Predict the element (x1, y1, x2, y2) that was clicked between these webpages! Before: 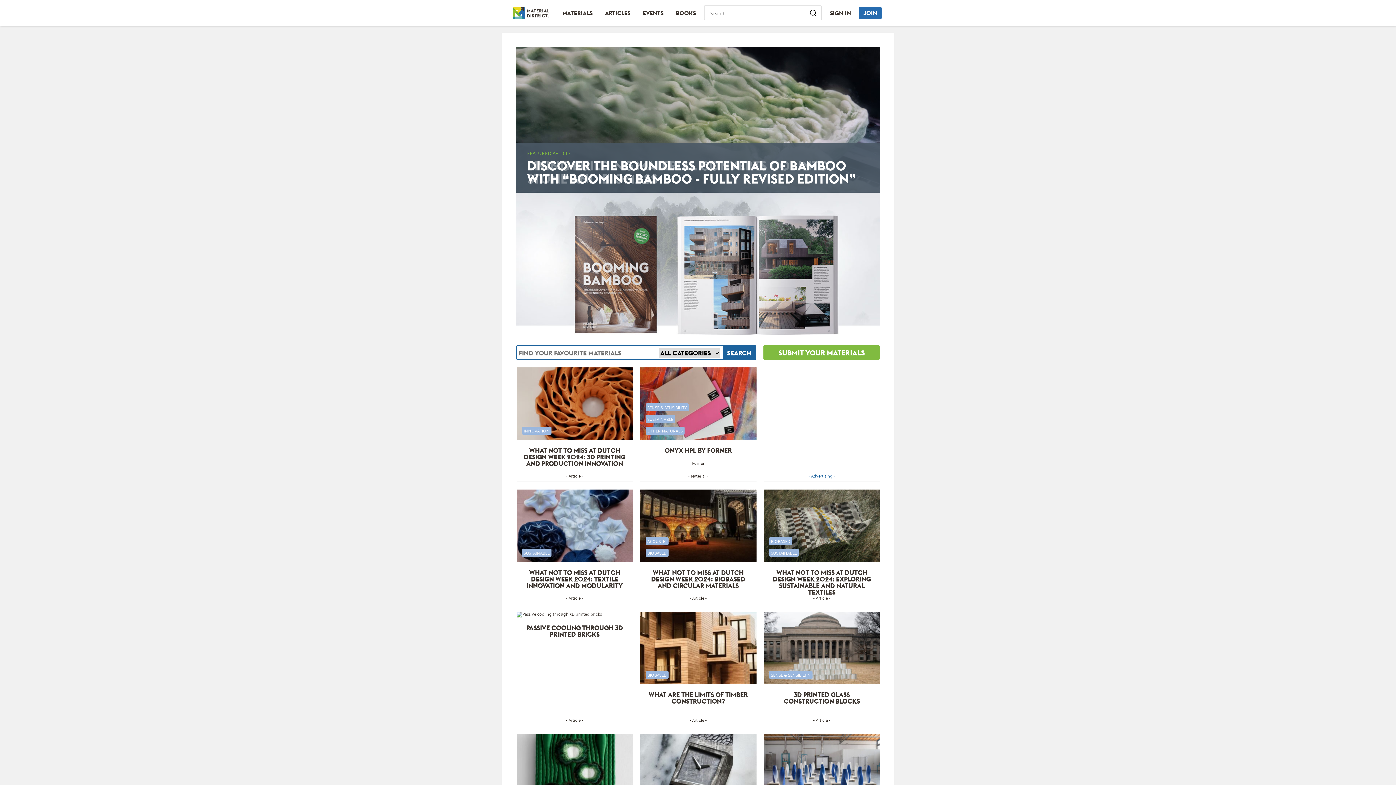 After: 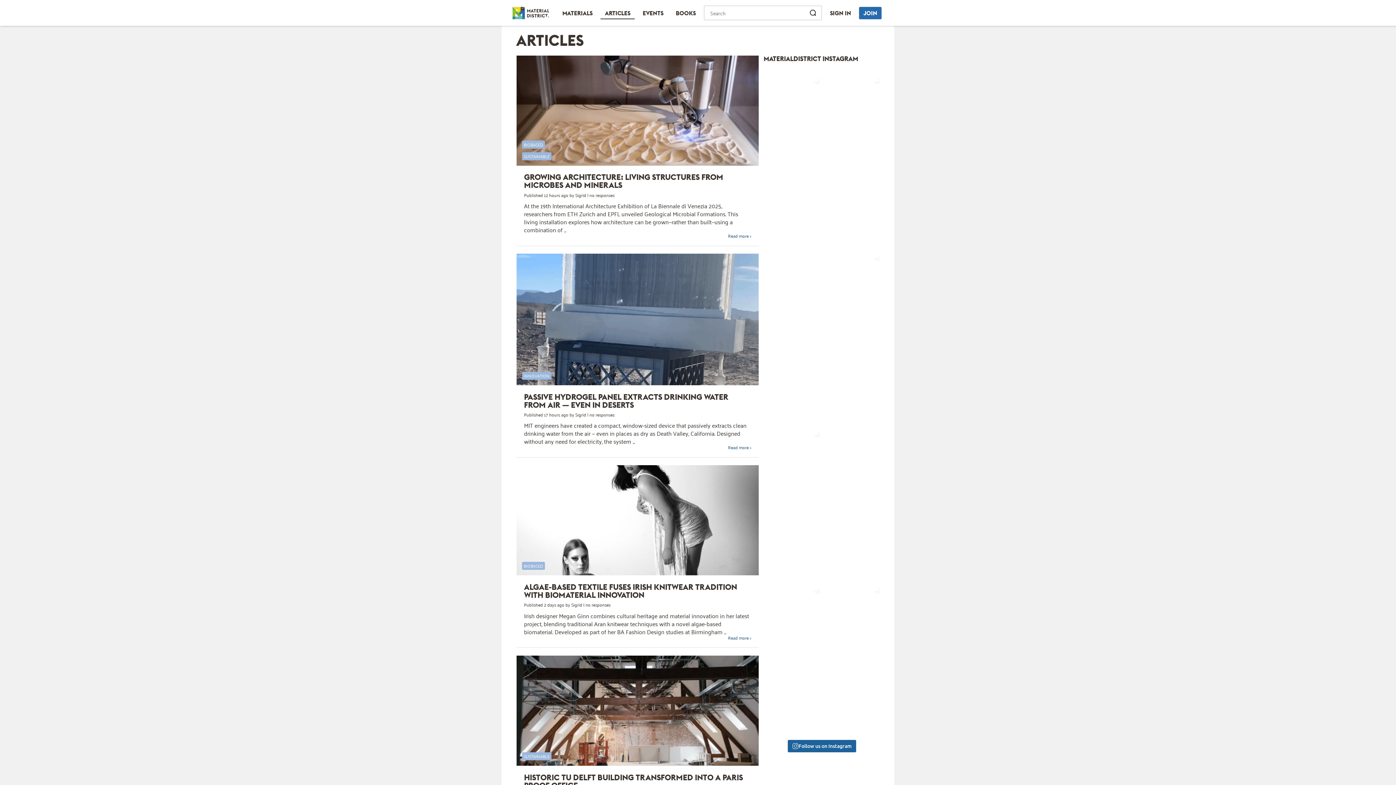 Action: label: - Article - bbox: (689, 594, 706, 601)